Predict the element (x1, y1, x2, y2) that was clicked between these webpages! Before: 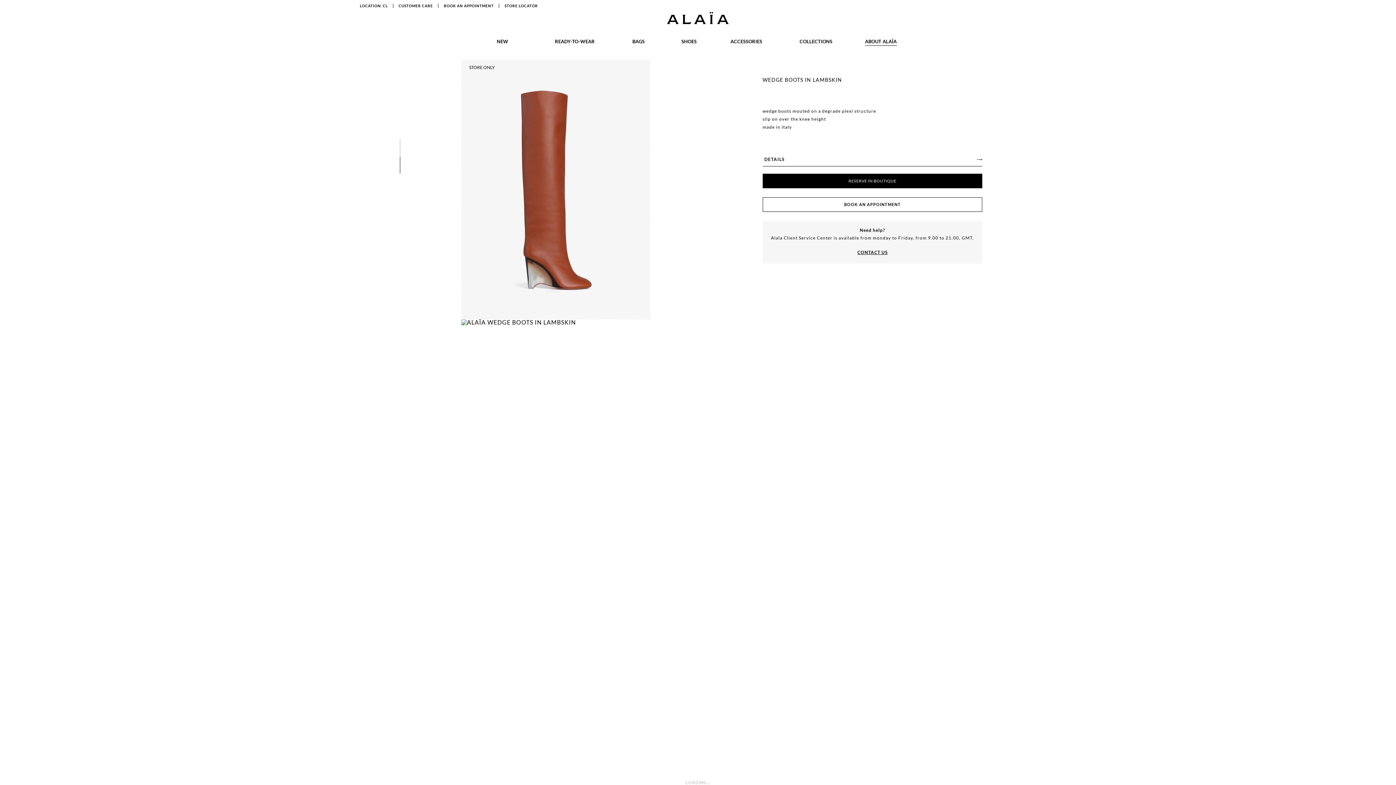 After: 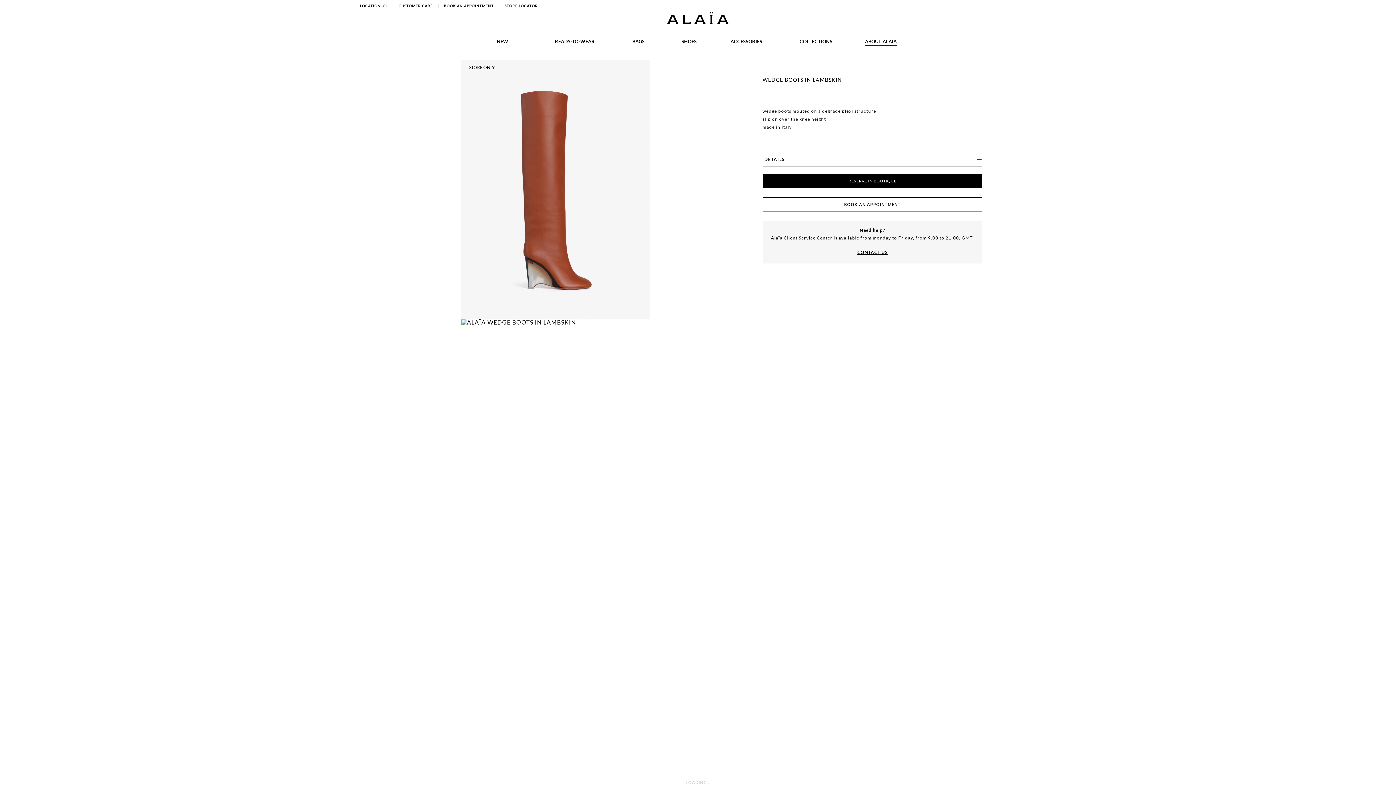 Action: bbox: (496, 40, 508, 45) label: NEW